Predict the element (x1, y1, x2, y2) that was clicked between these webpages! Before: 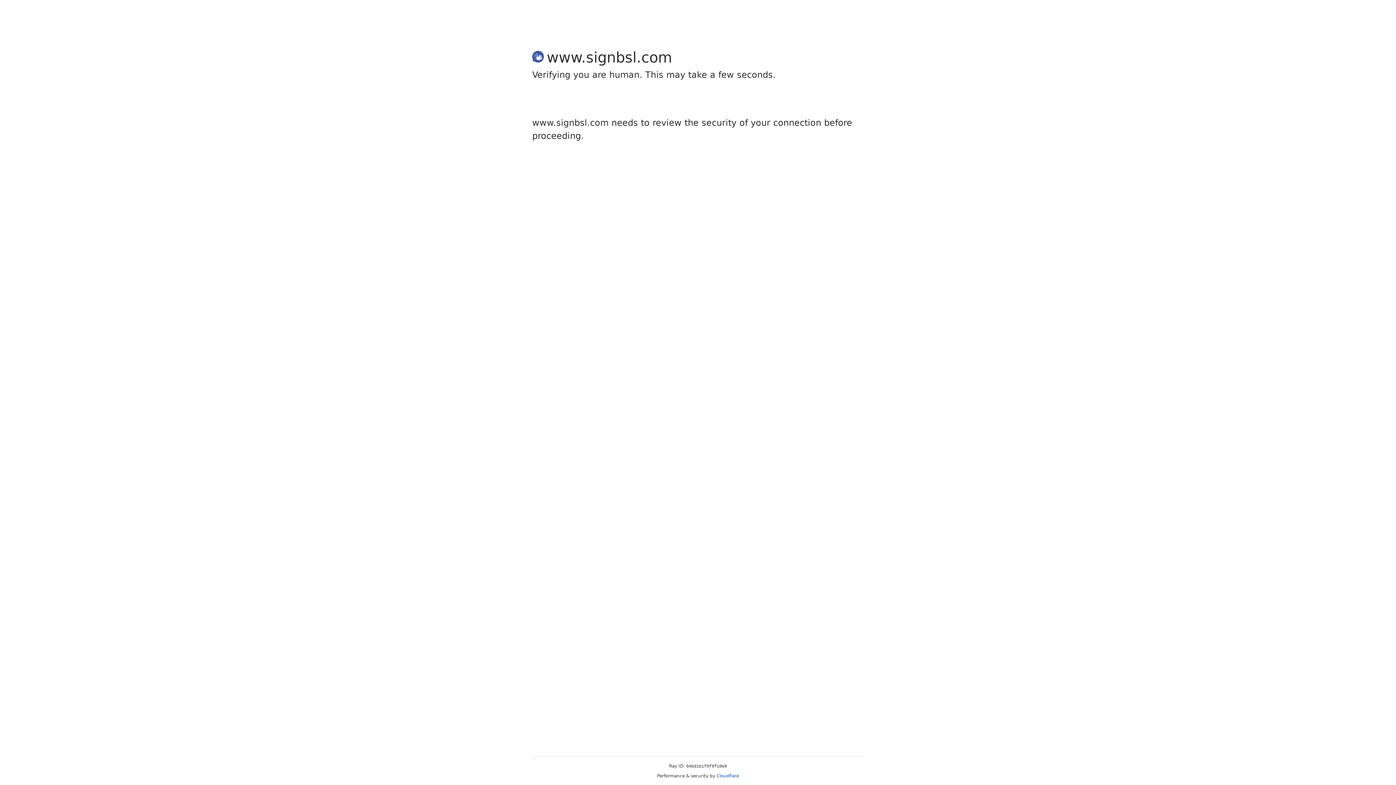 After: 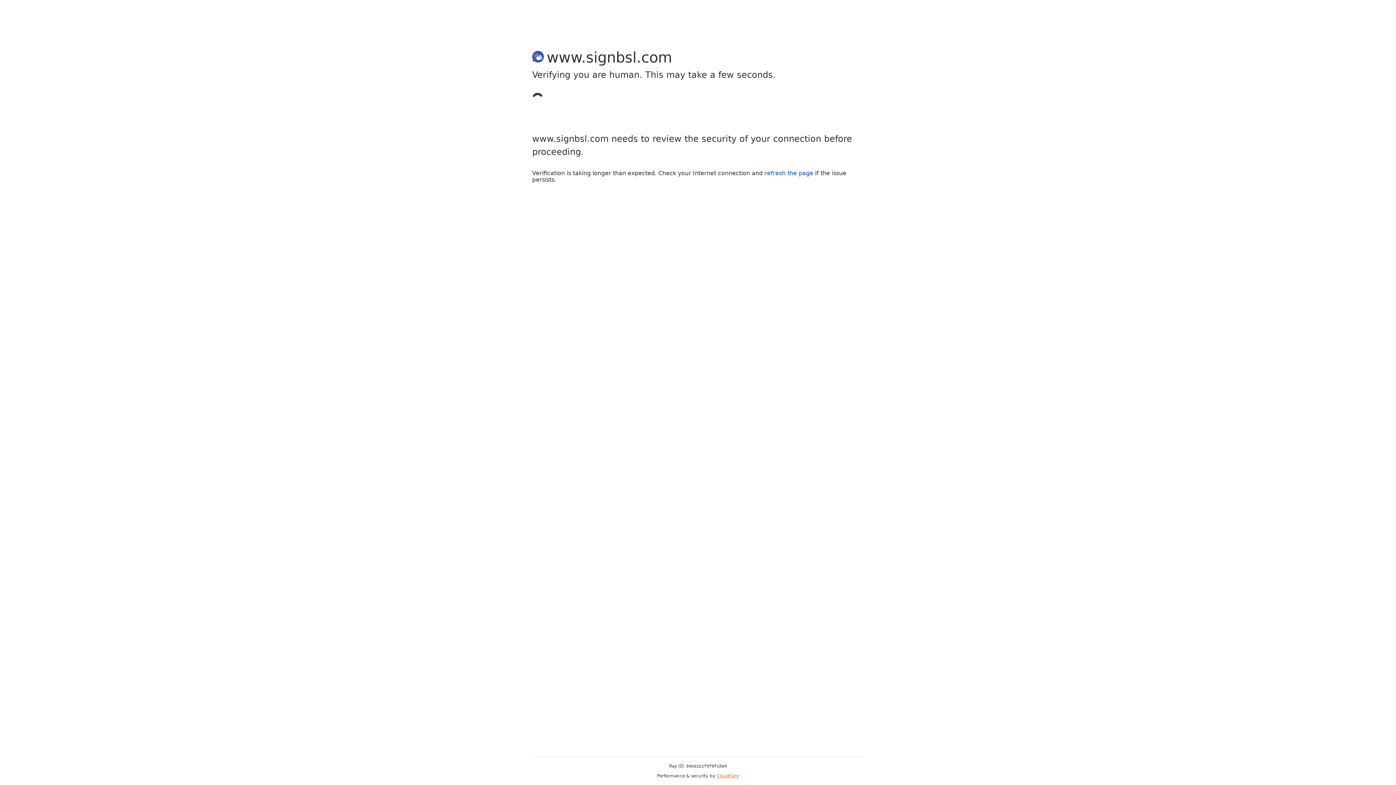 Action: bbox: (716, 773, 739, 778) label: Cloudflare